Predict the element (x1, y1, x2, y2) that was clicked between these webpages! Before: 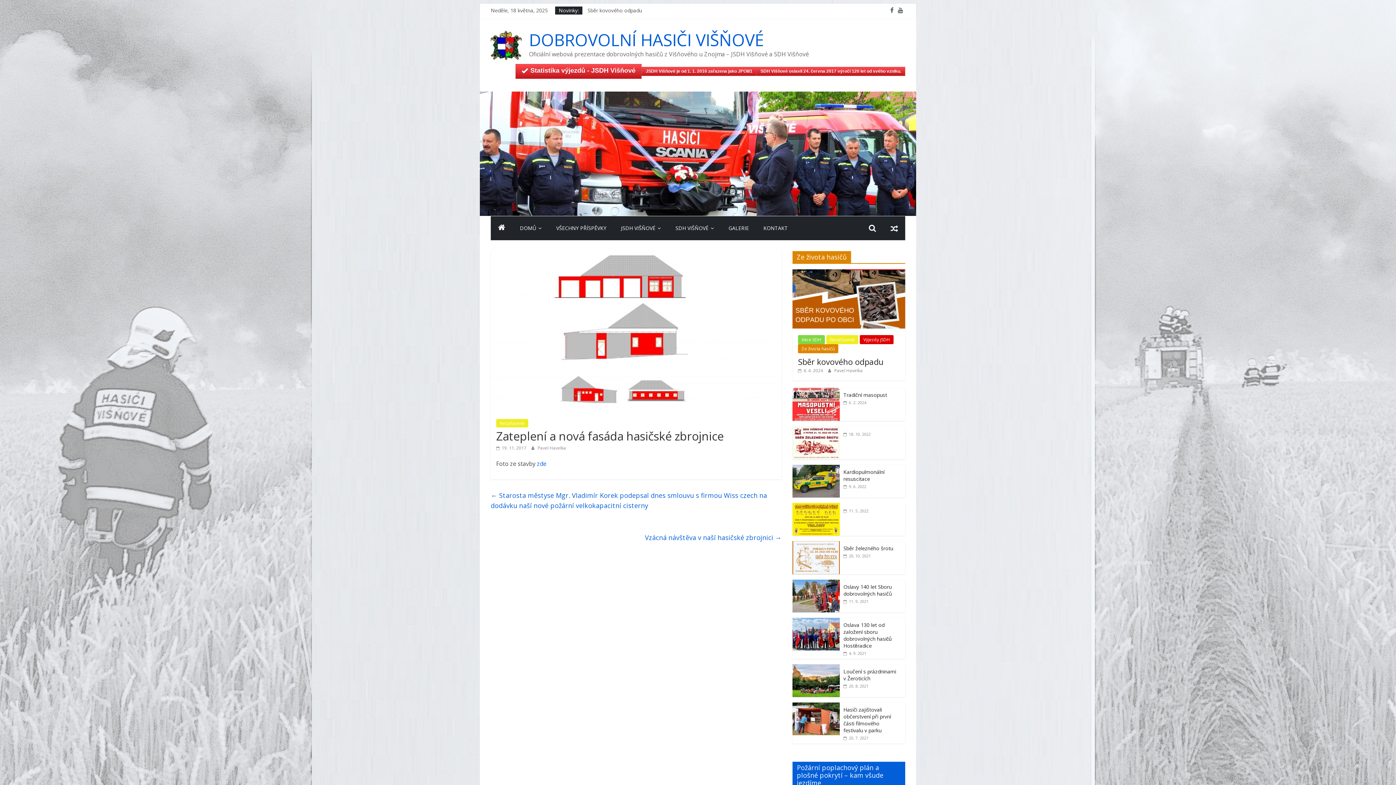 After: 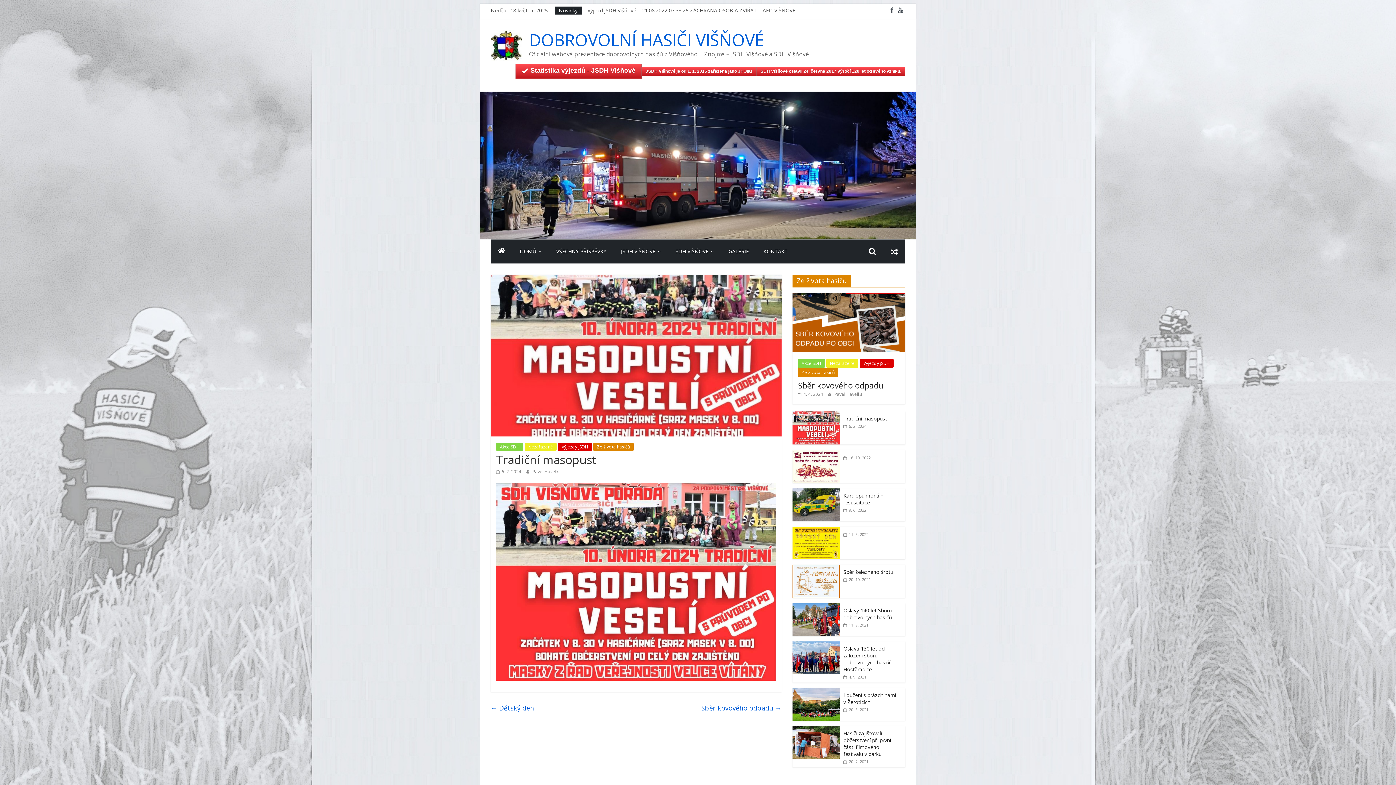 Action: label: Tradiční masopust bbox: (843, 391, 887, 398)